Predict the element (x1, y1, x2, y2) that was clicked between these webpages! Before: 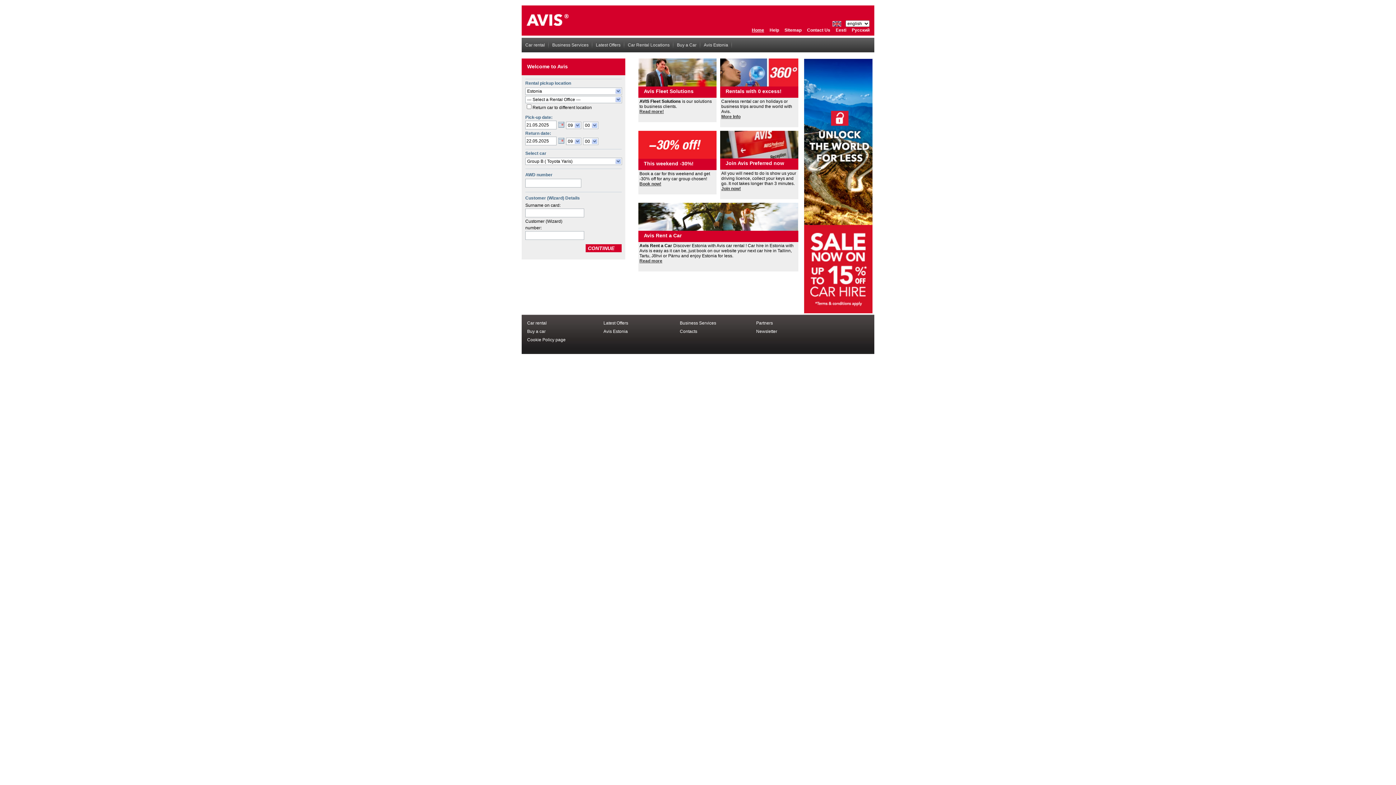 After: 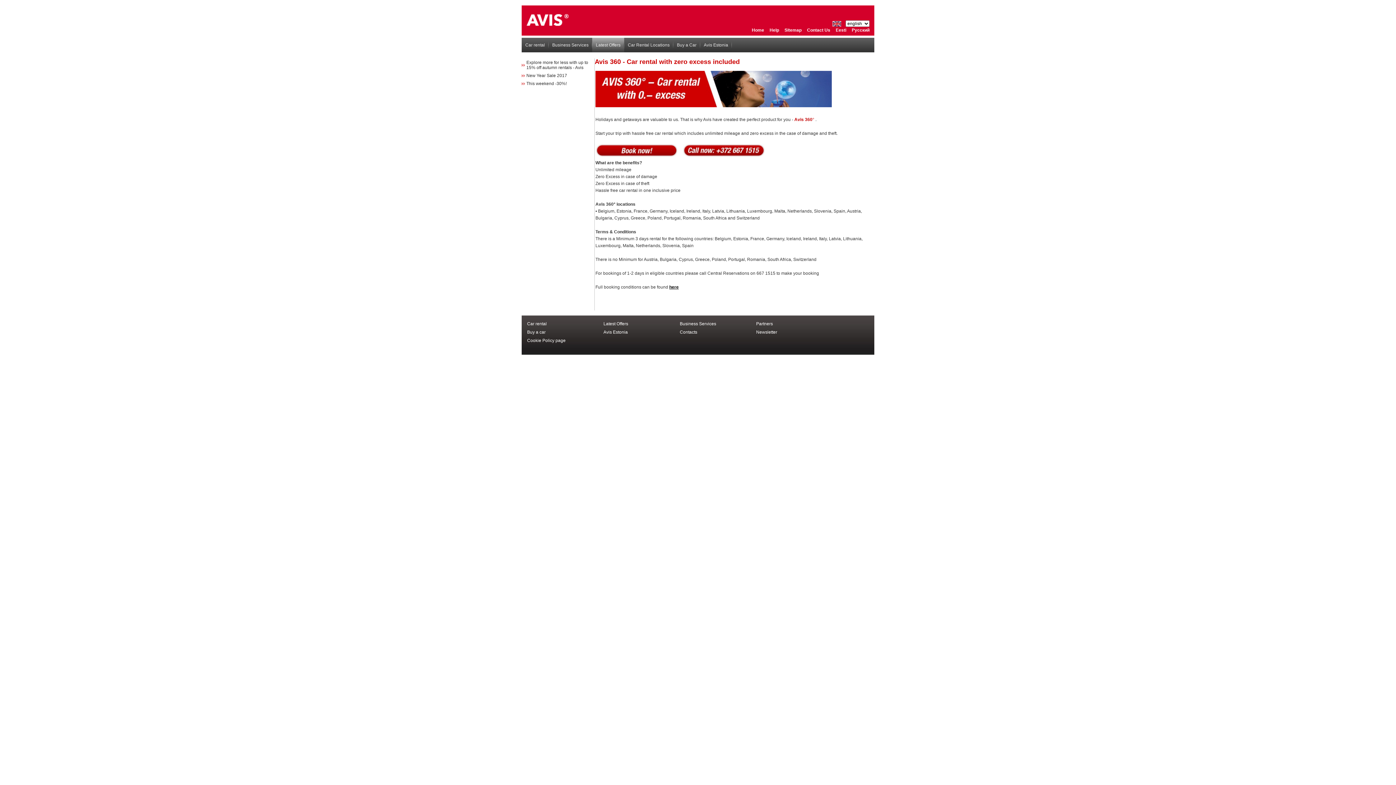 Action: label: Careless rental car on holidays or business trips around the world with Avis. bbox: (721, 98, 797, 114)